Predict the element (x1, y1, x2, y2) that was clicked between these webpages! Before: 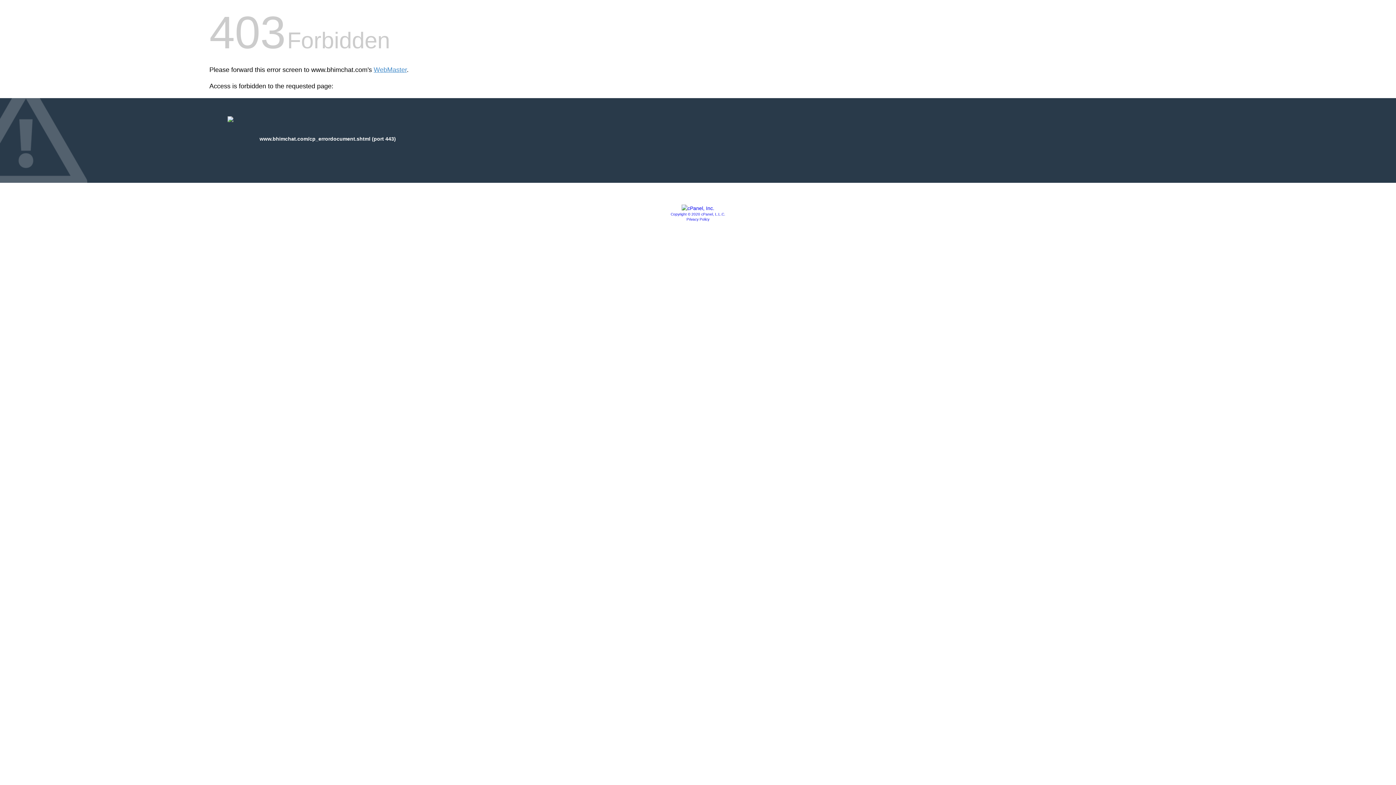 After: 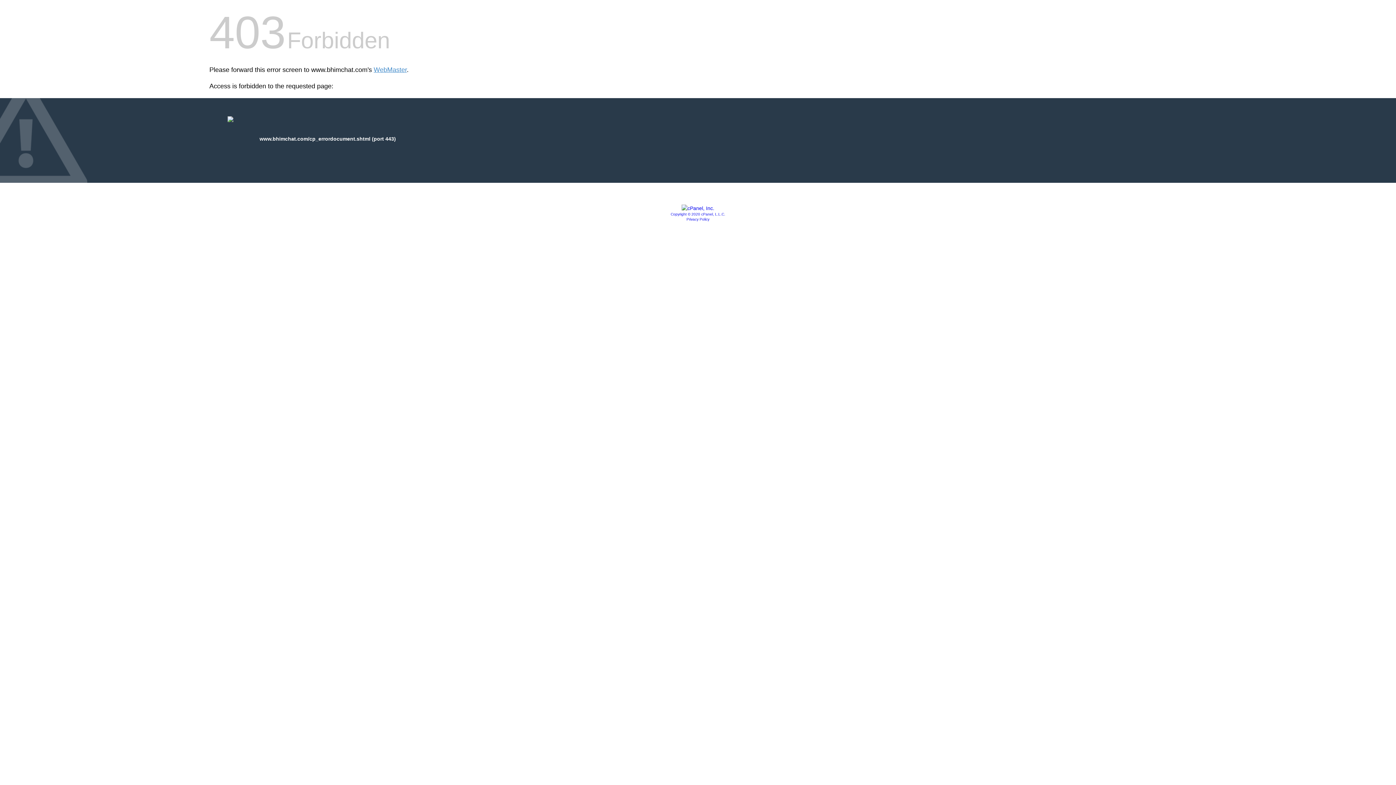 Action: bbox: (681, 205, 714, 211)